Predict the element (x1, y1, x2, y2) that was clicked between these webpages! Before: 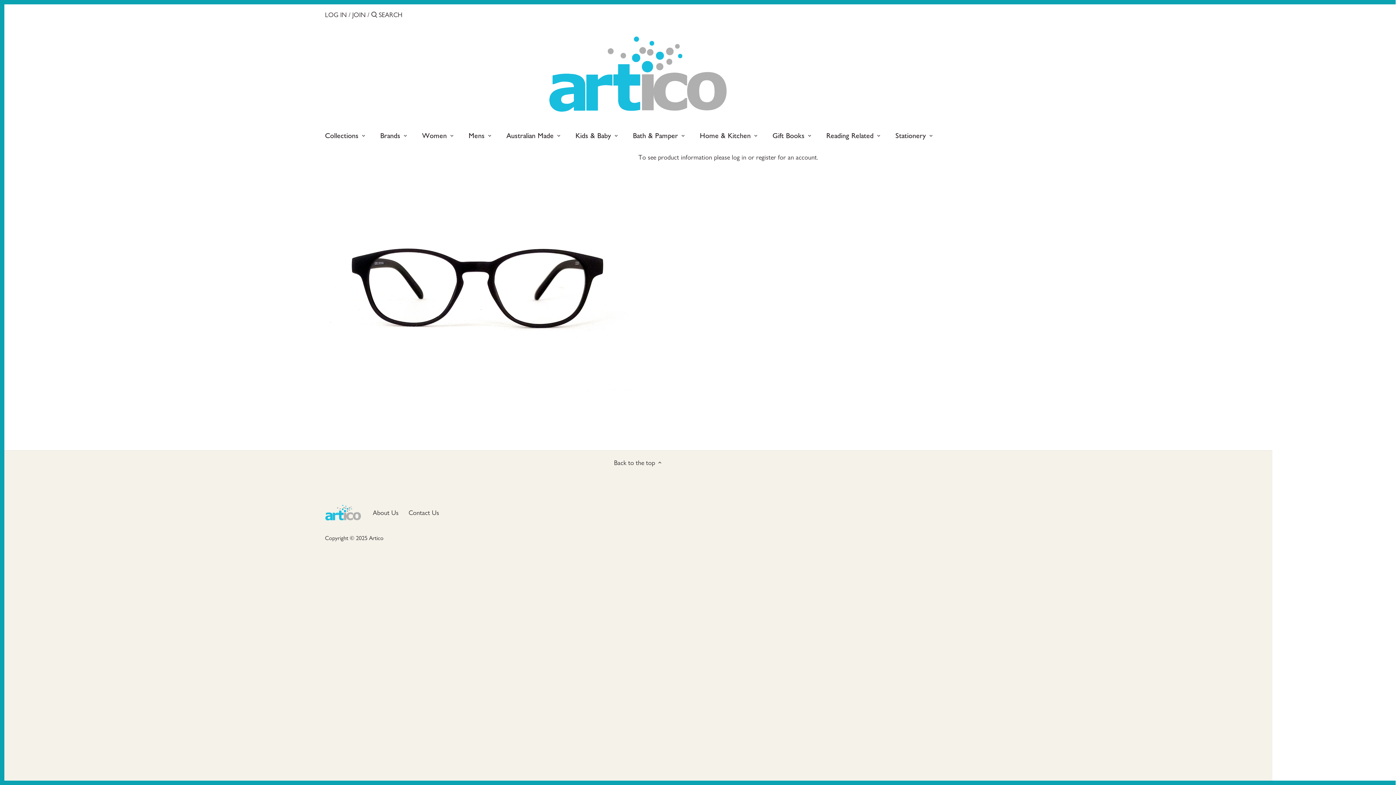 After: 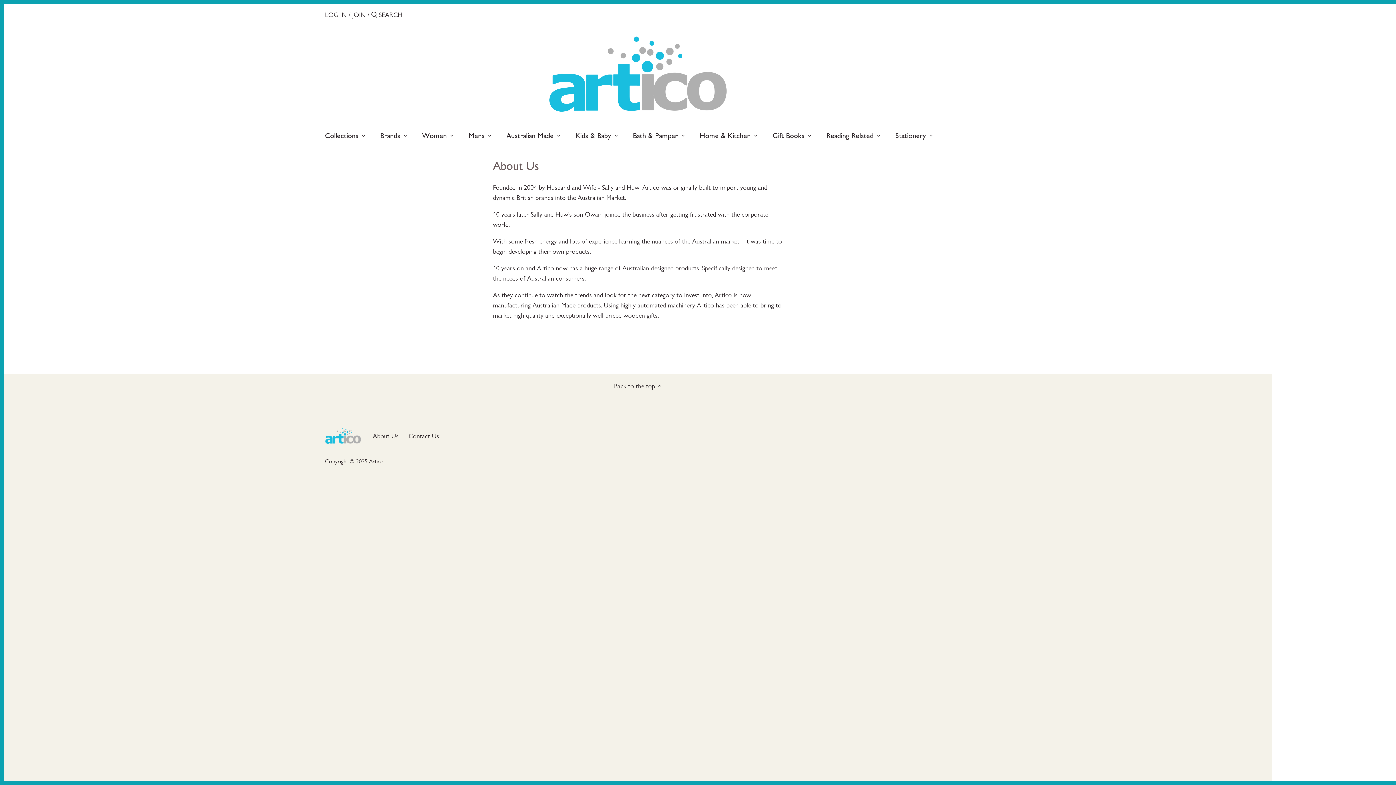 Action: bbox: (372, 509, 398, 517) label: About Us